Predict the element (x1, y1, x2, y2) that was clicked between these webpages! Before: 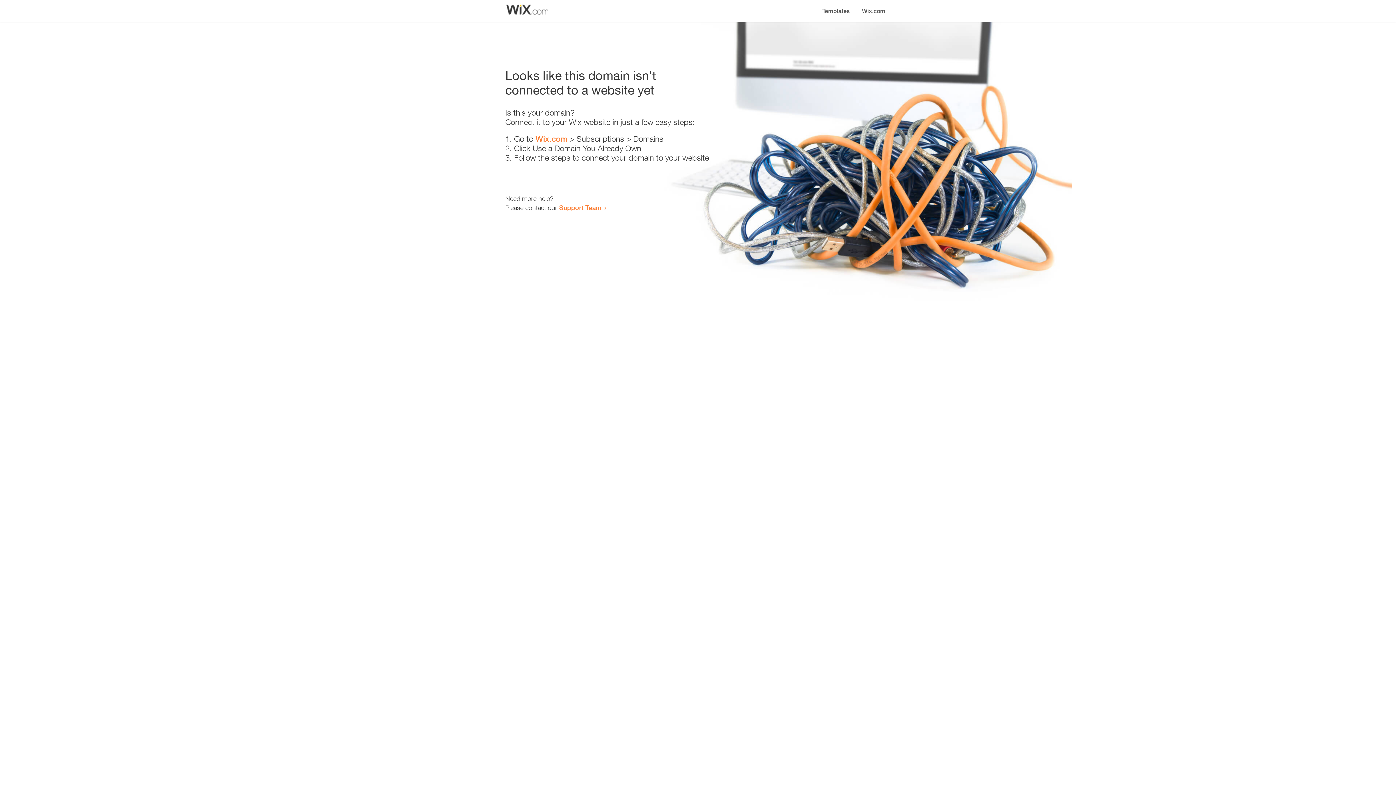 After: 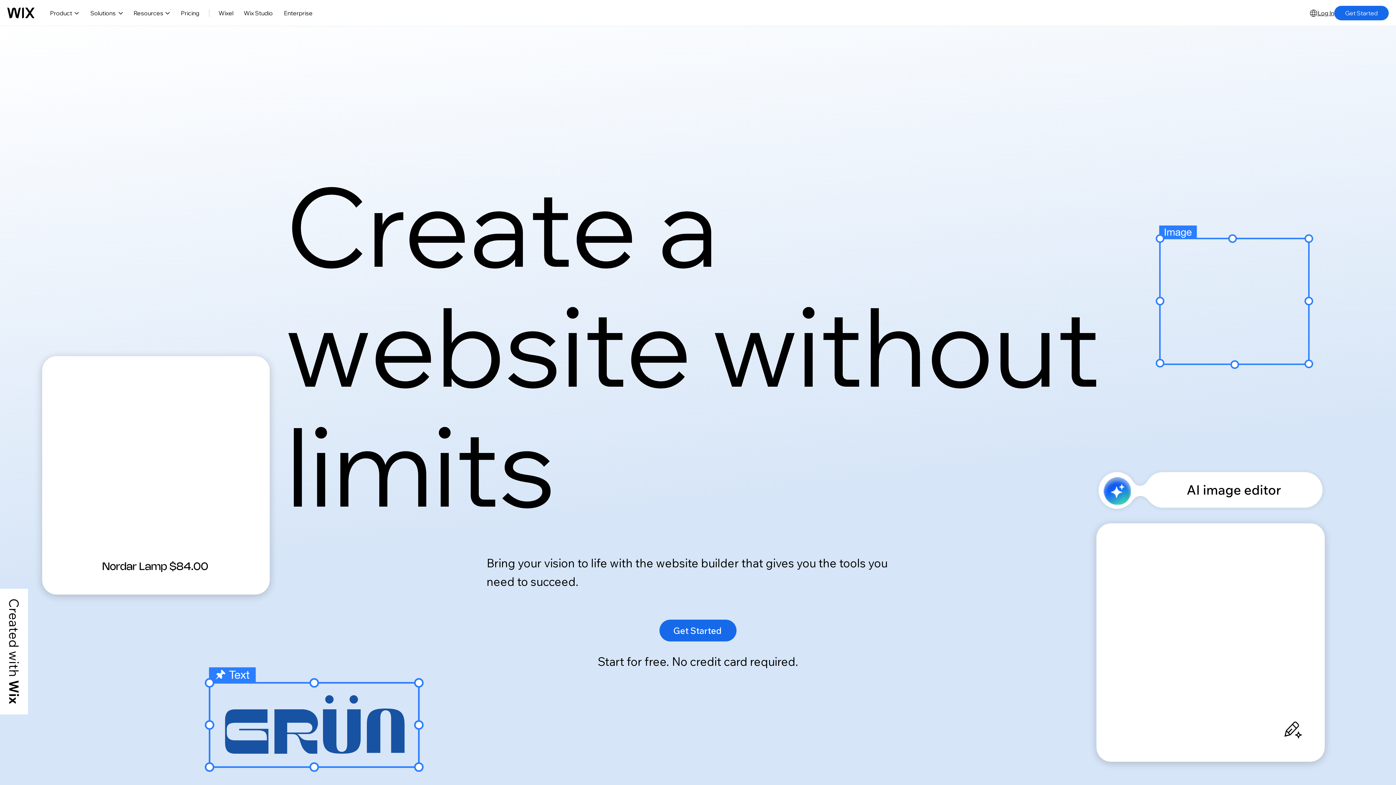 Action: label: Wix.com bbox: (856, 0, 890, 14)